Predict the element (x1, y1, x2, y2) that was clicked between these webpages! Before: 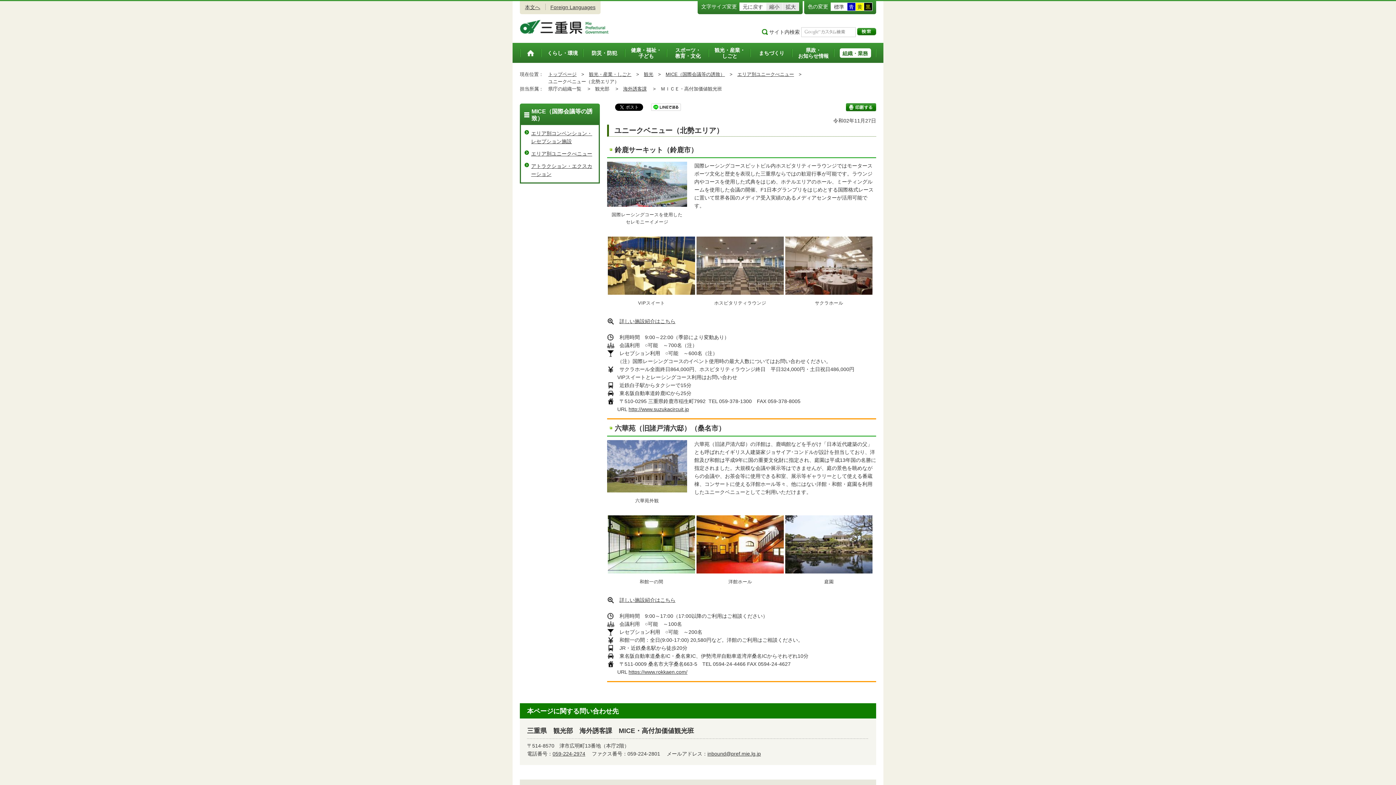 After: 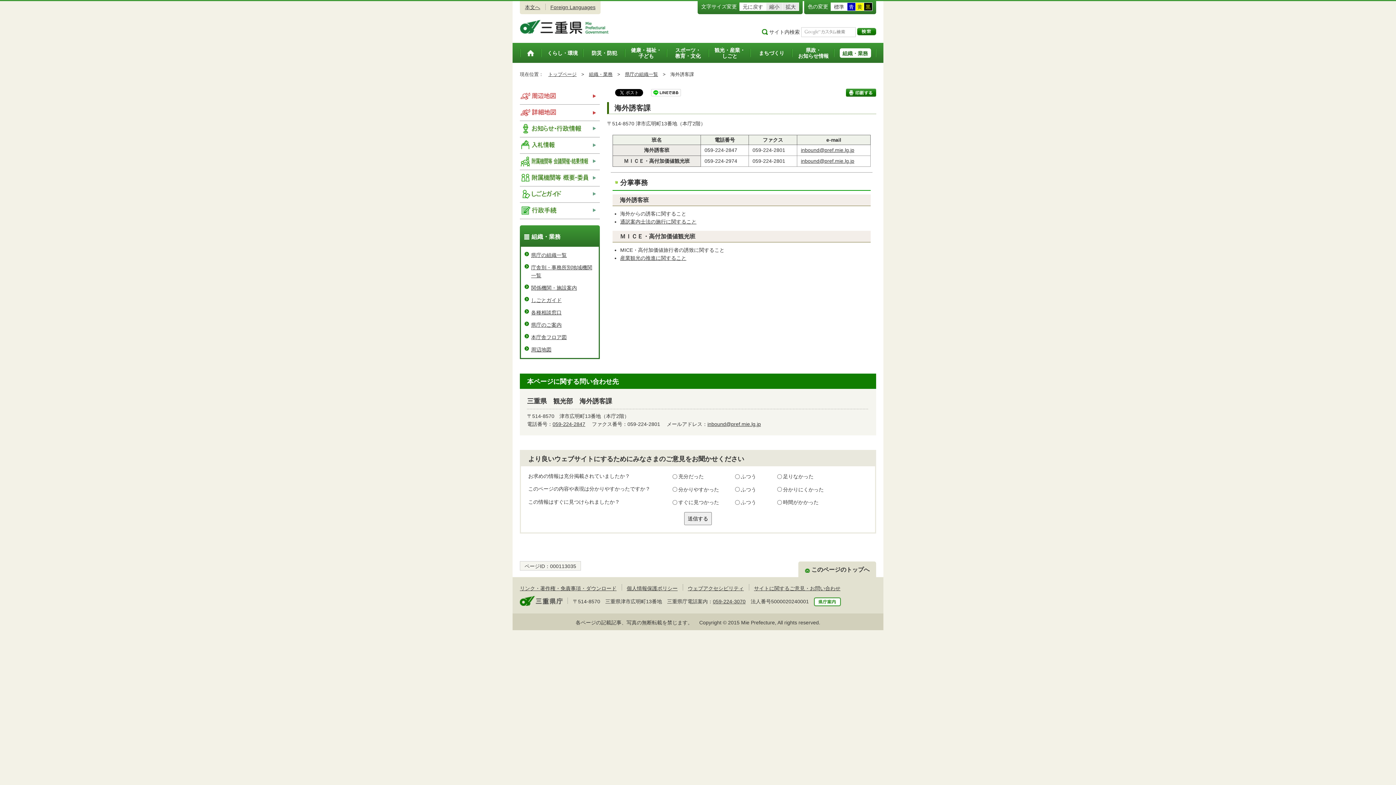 Action: bbox: (623, 86, 646, 91) label: 海外誘客課